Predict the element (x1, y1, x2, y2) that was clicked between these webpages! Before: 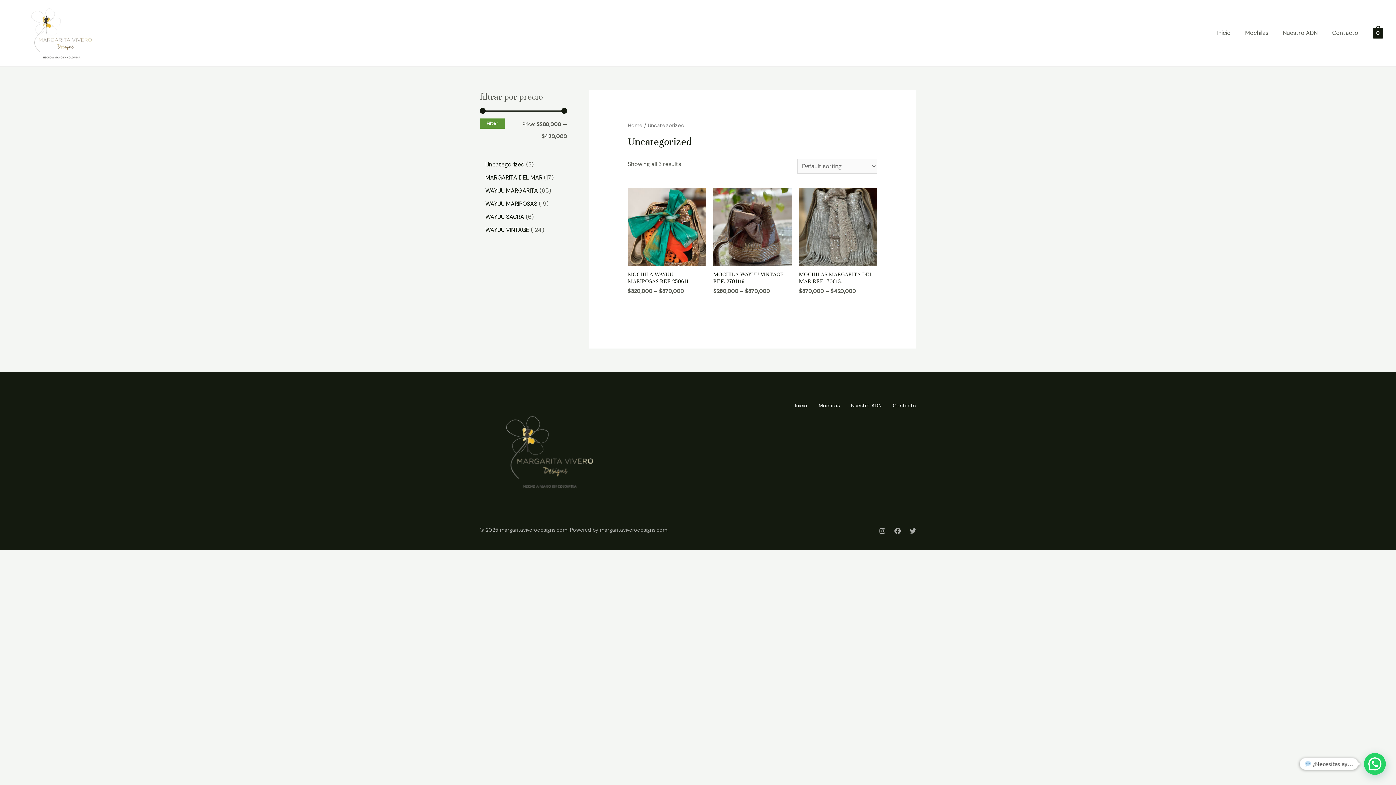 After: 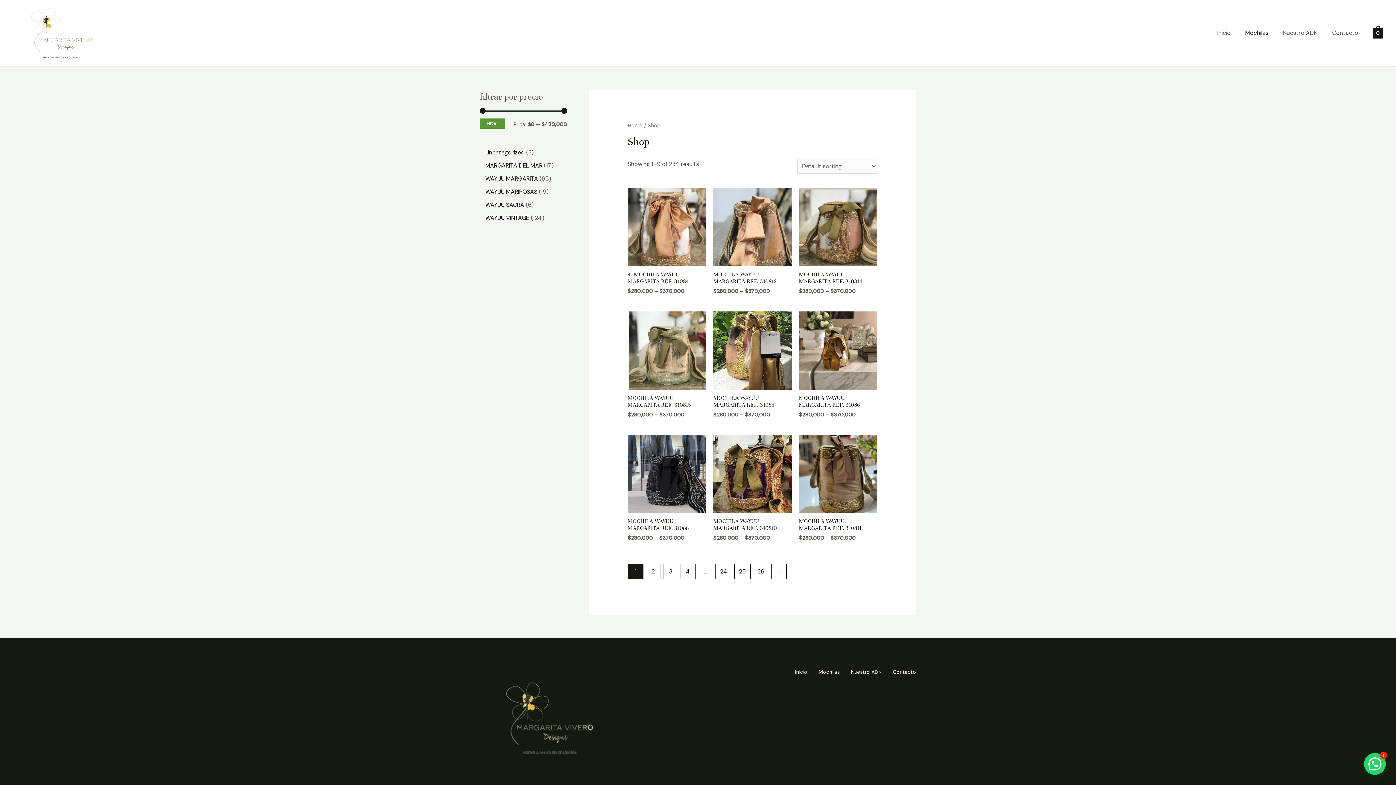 Action: bbox: (810, 401, 842, 410) label: Mochilas